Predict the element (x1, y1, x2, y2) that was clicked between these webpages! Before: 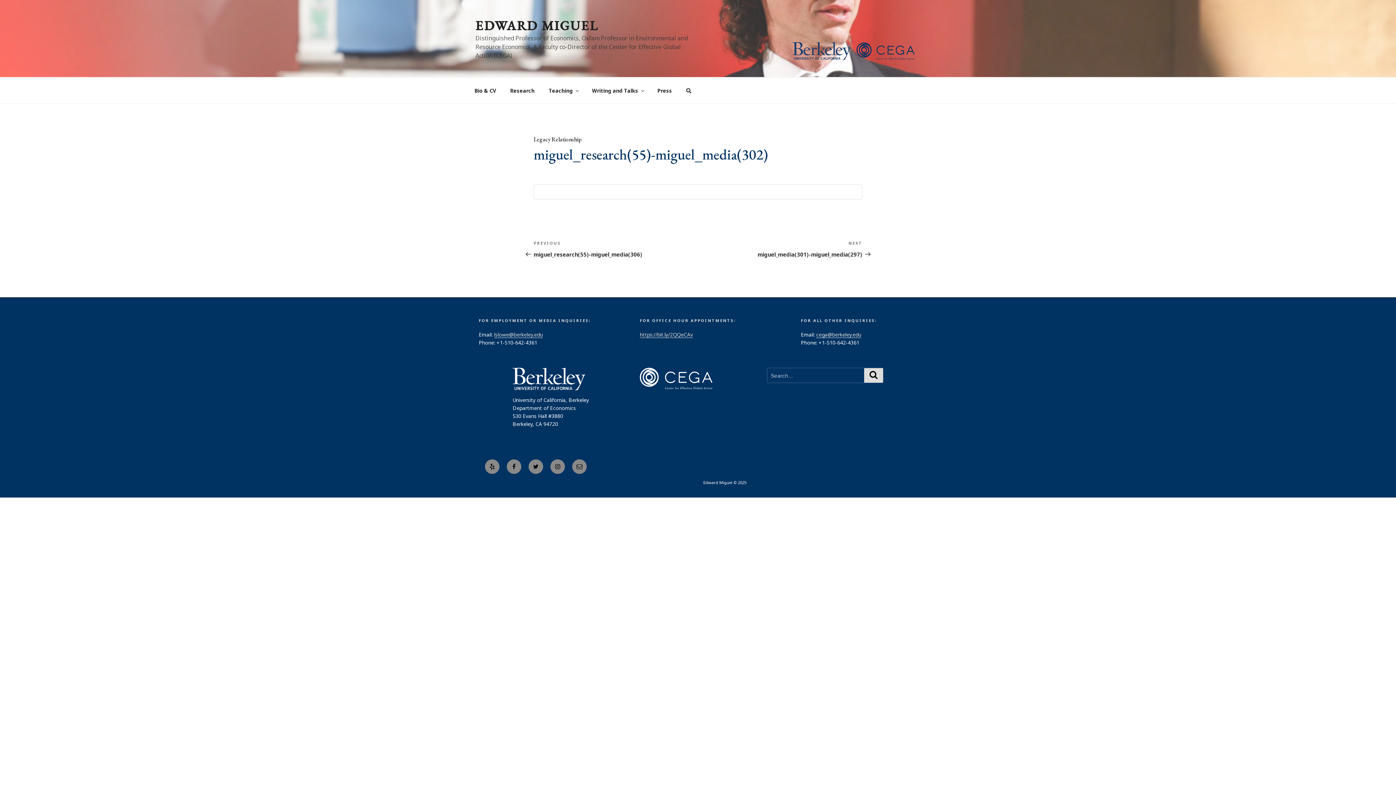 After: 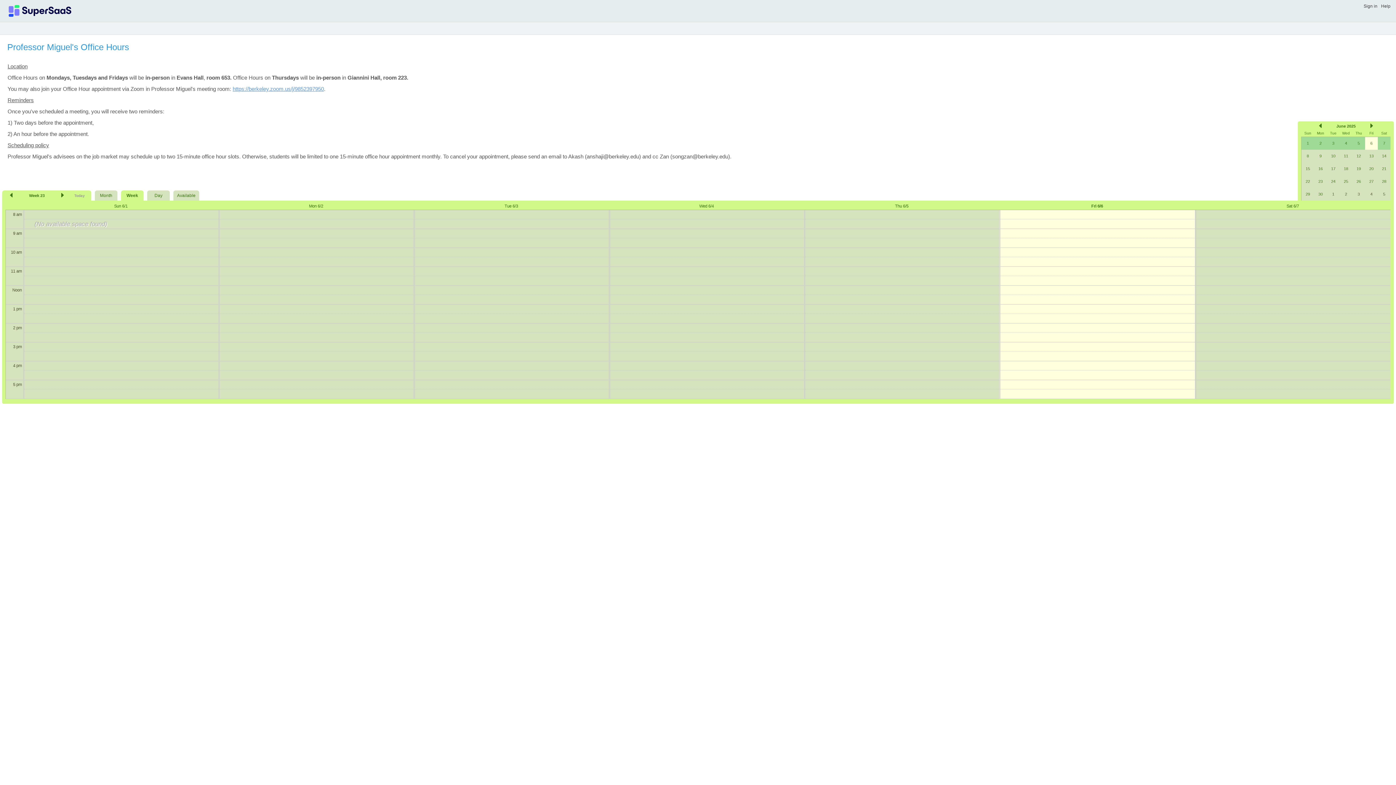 Action: label: https://bit.ly/2QQeCAv bbox: (640, 331, 693, 338)